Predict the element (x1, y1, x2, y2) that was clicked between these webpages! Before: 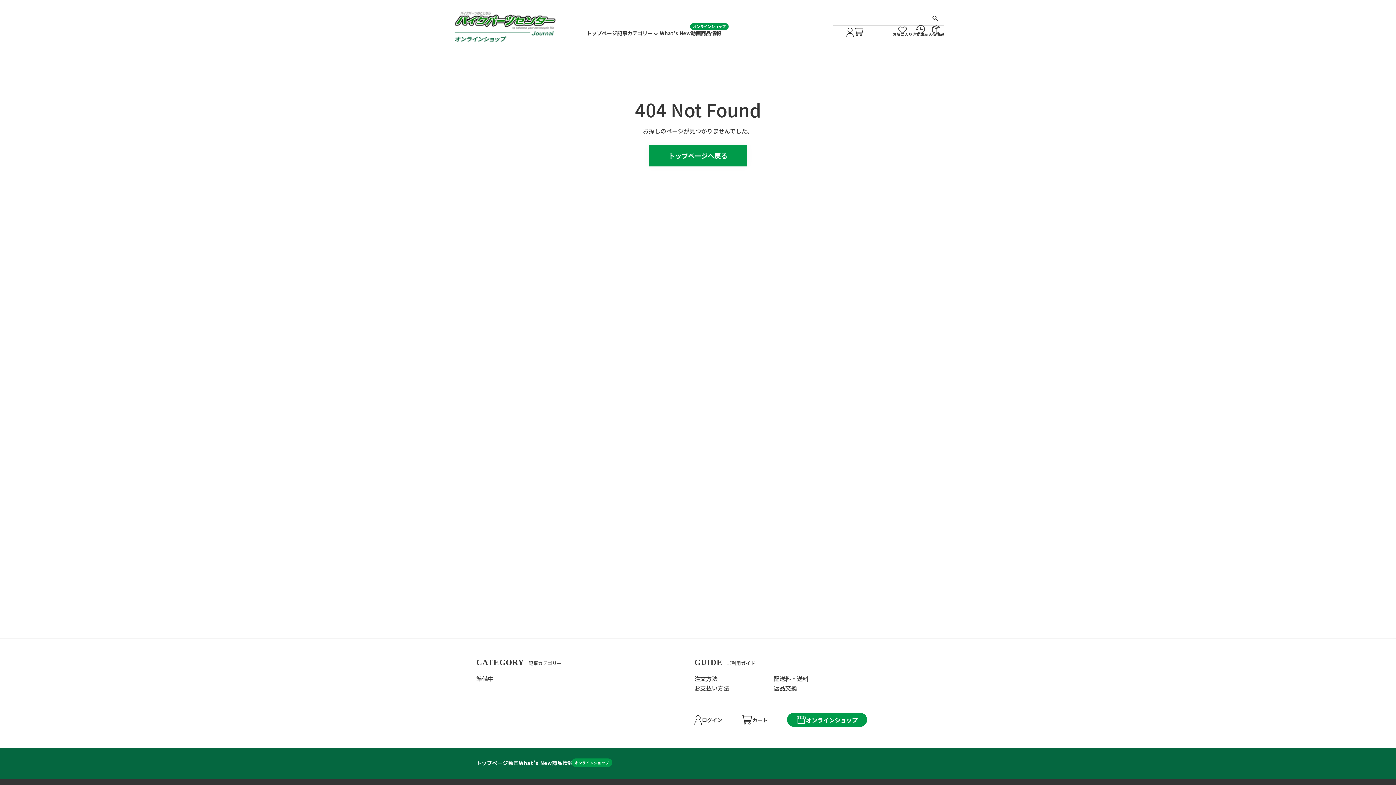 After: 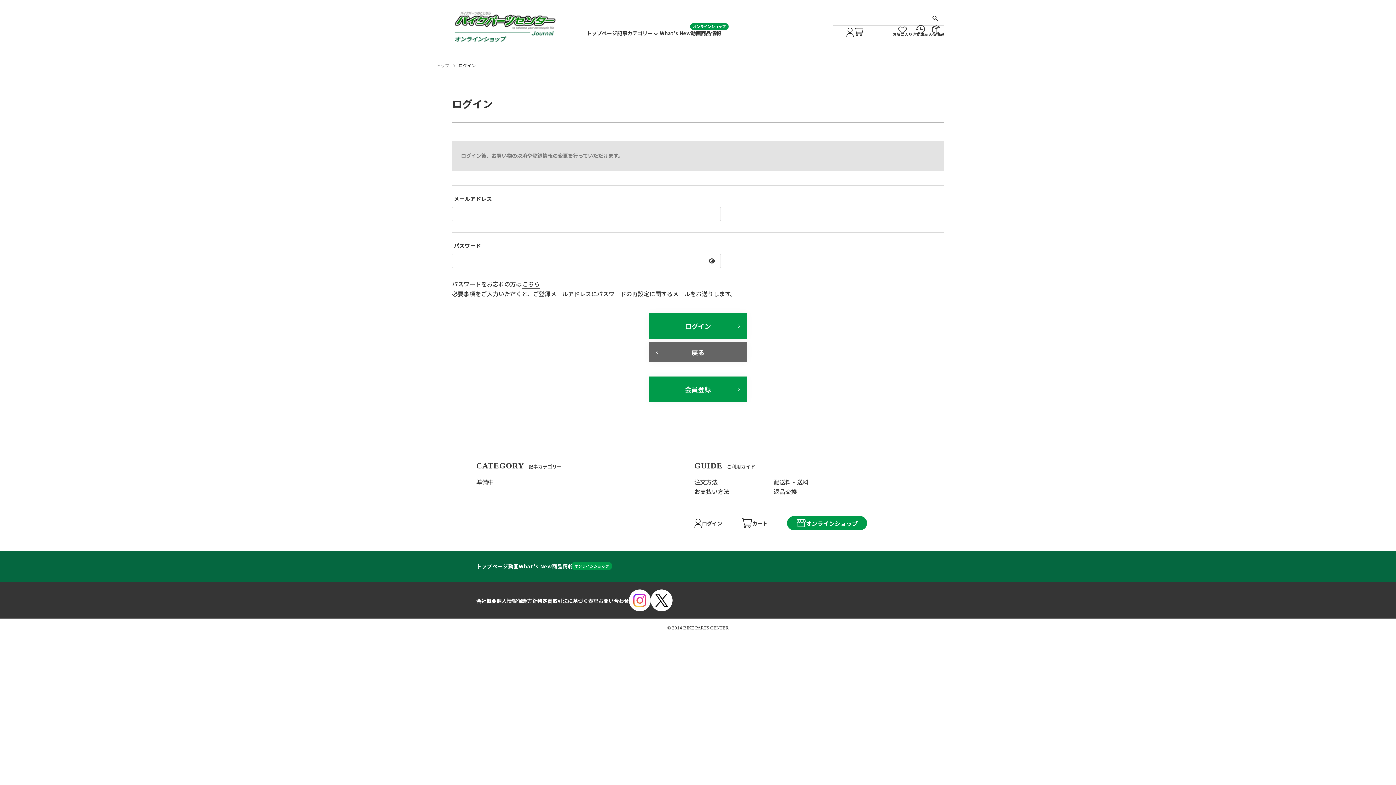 Action: label: ログイン bbox: (694, 715, 722, 724)